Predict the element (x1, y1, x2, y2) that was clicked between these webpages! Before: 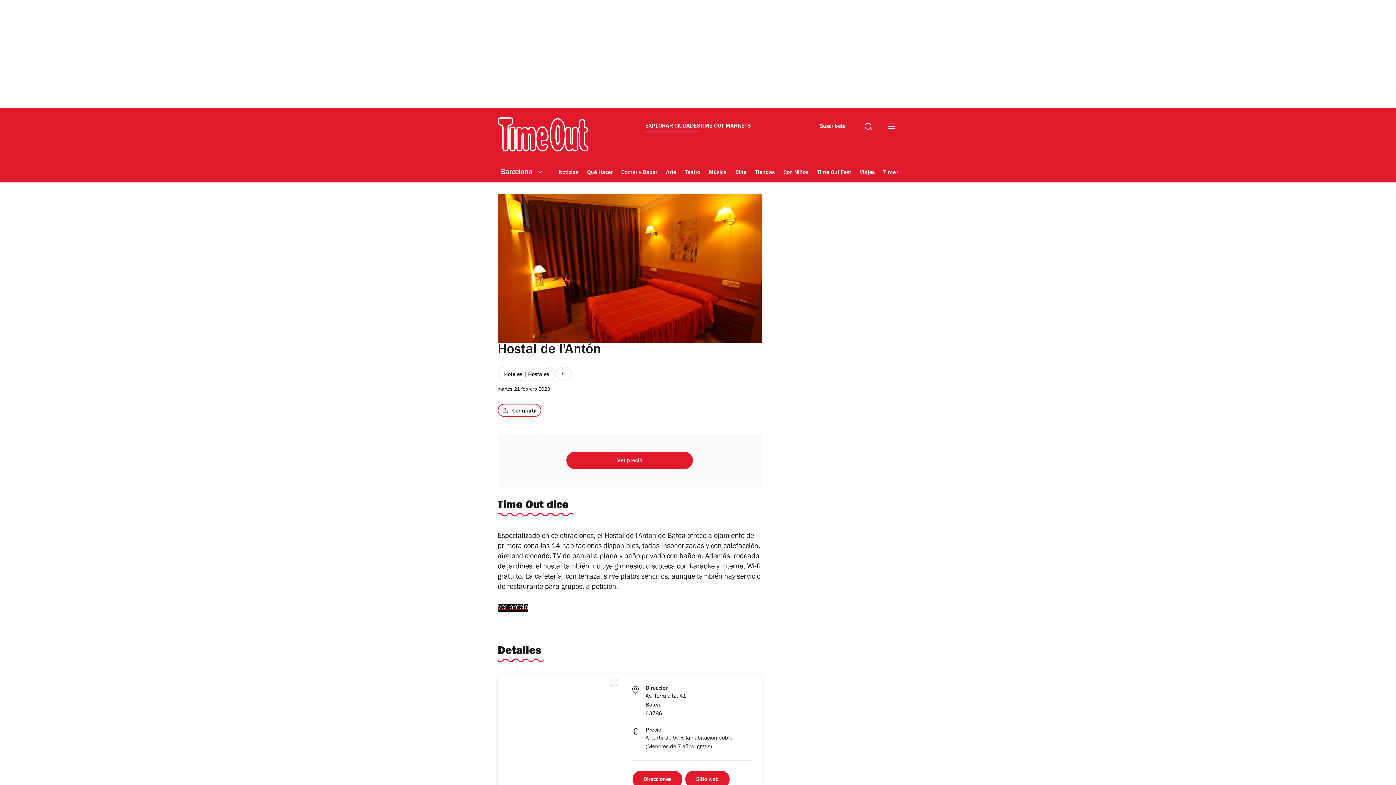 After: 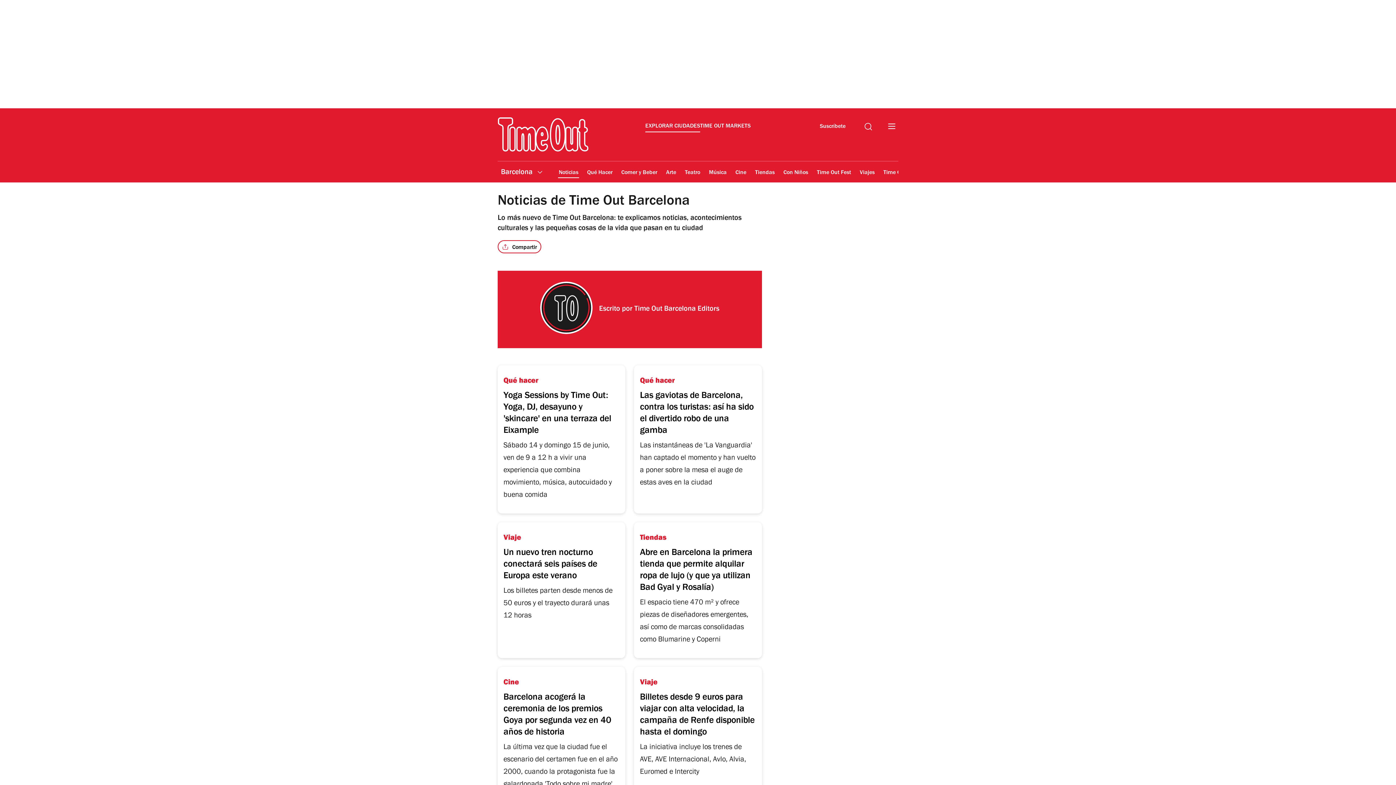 Action: label: Noticias bbox: (558, 164, 579, 181)